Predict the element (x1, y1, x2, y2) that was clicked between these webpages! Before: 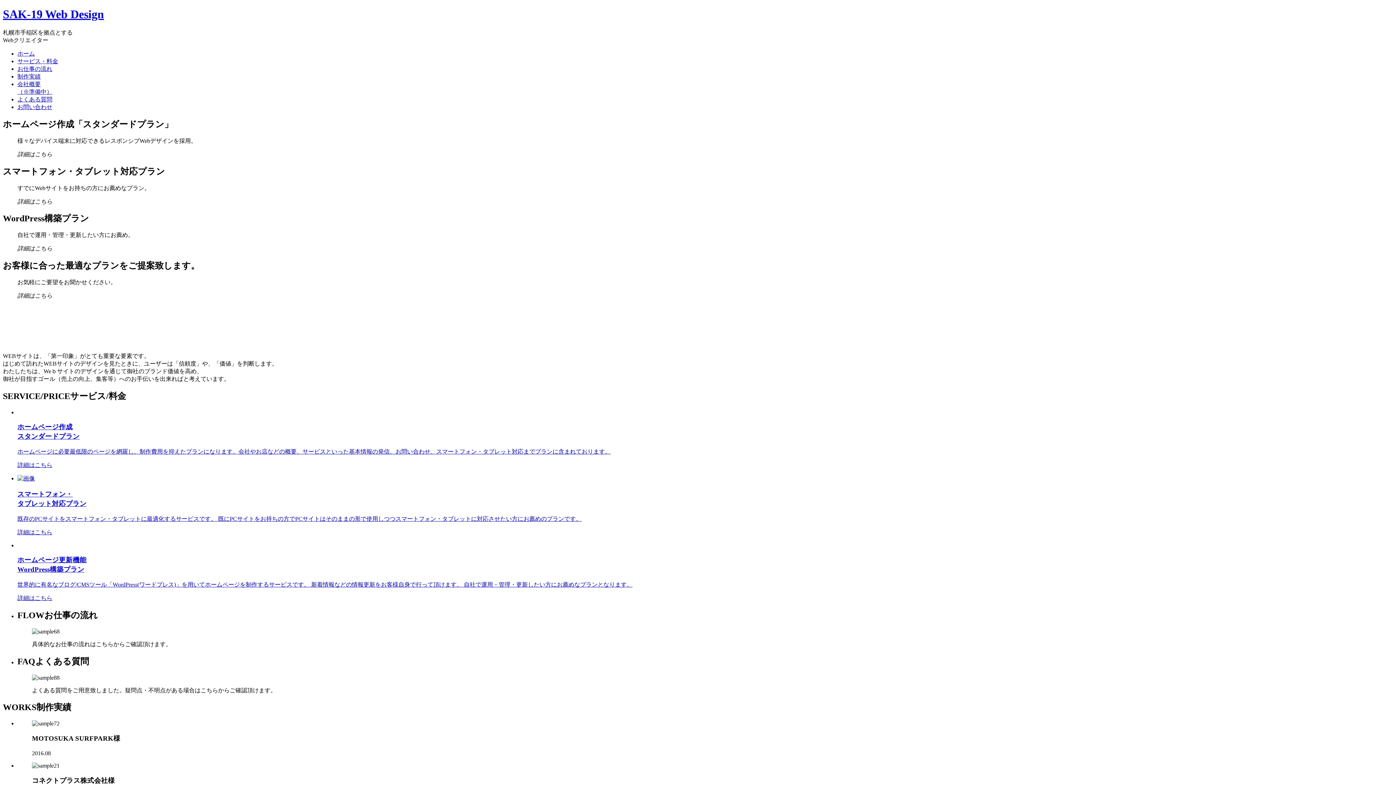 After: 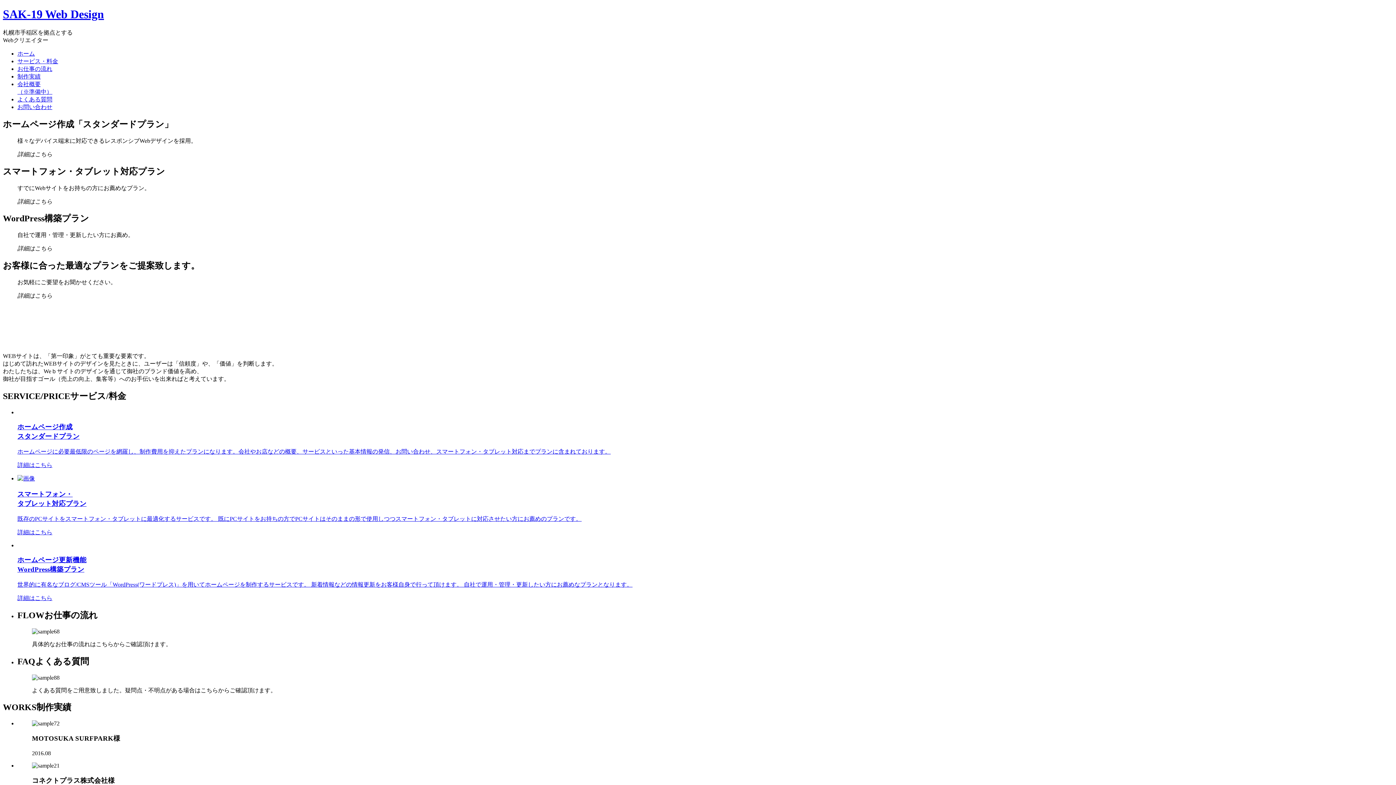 Action: label: 詳細はこちら bbox: (17, 595, 52, 601)